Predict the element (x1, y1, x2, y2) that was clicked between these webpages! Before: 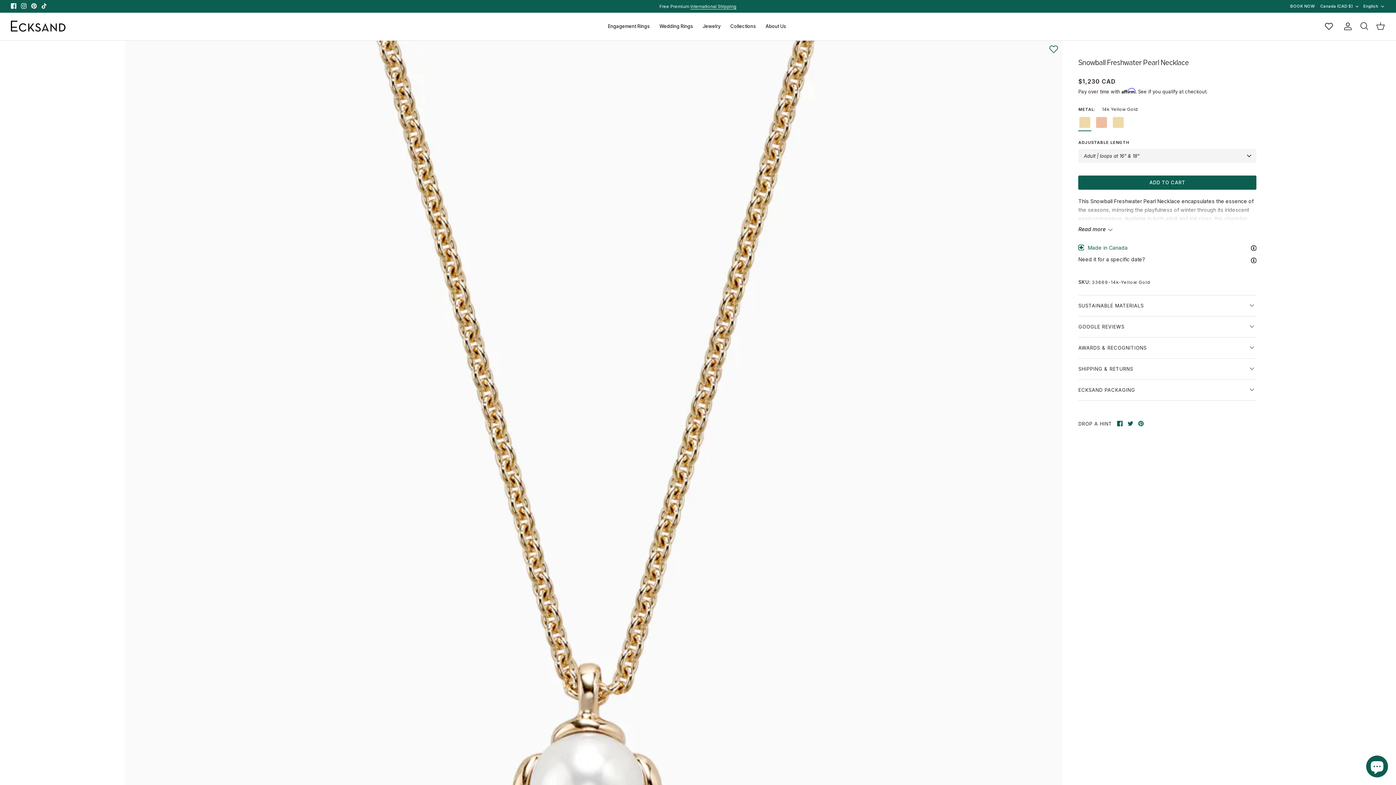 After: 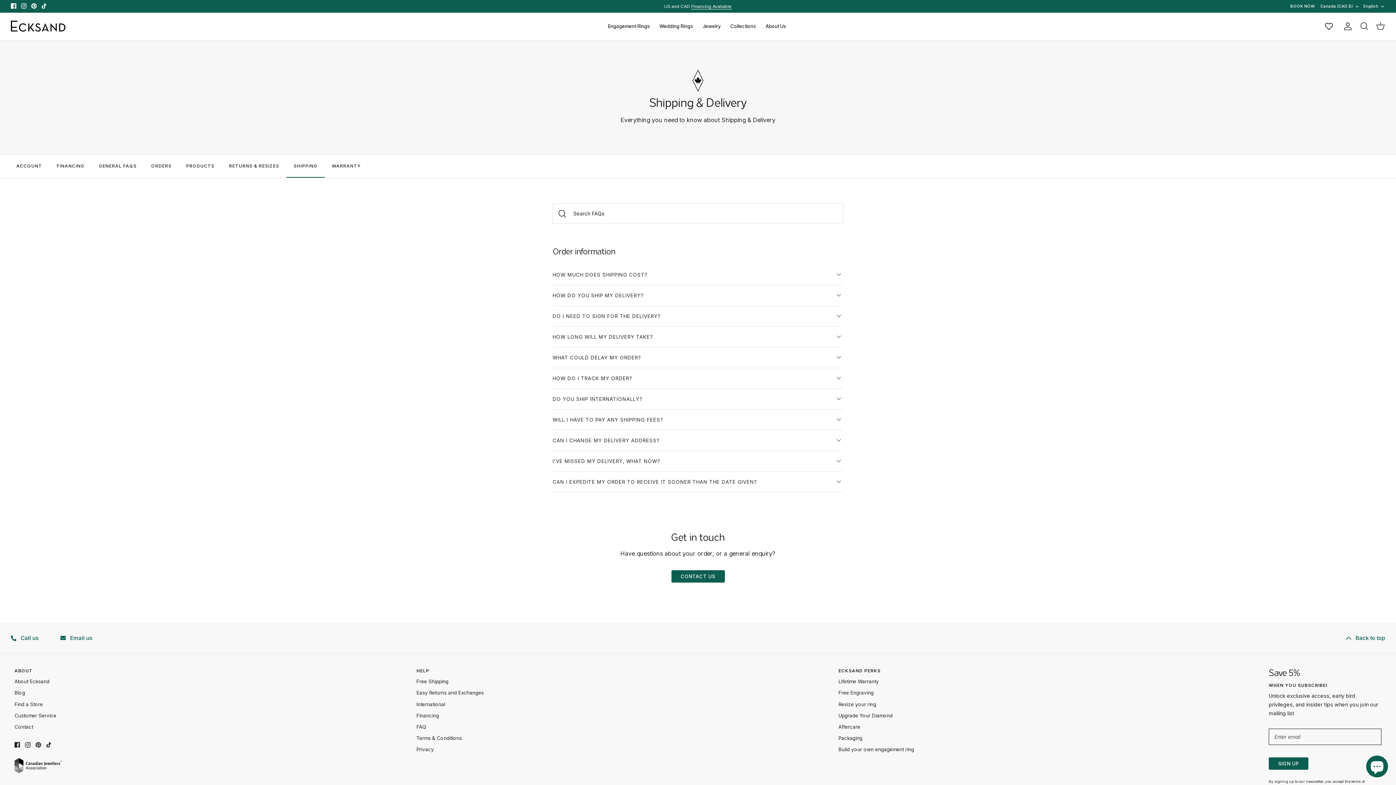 Action: label: International Shipping bbox: (690, 3, 736, 9)